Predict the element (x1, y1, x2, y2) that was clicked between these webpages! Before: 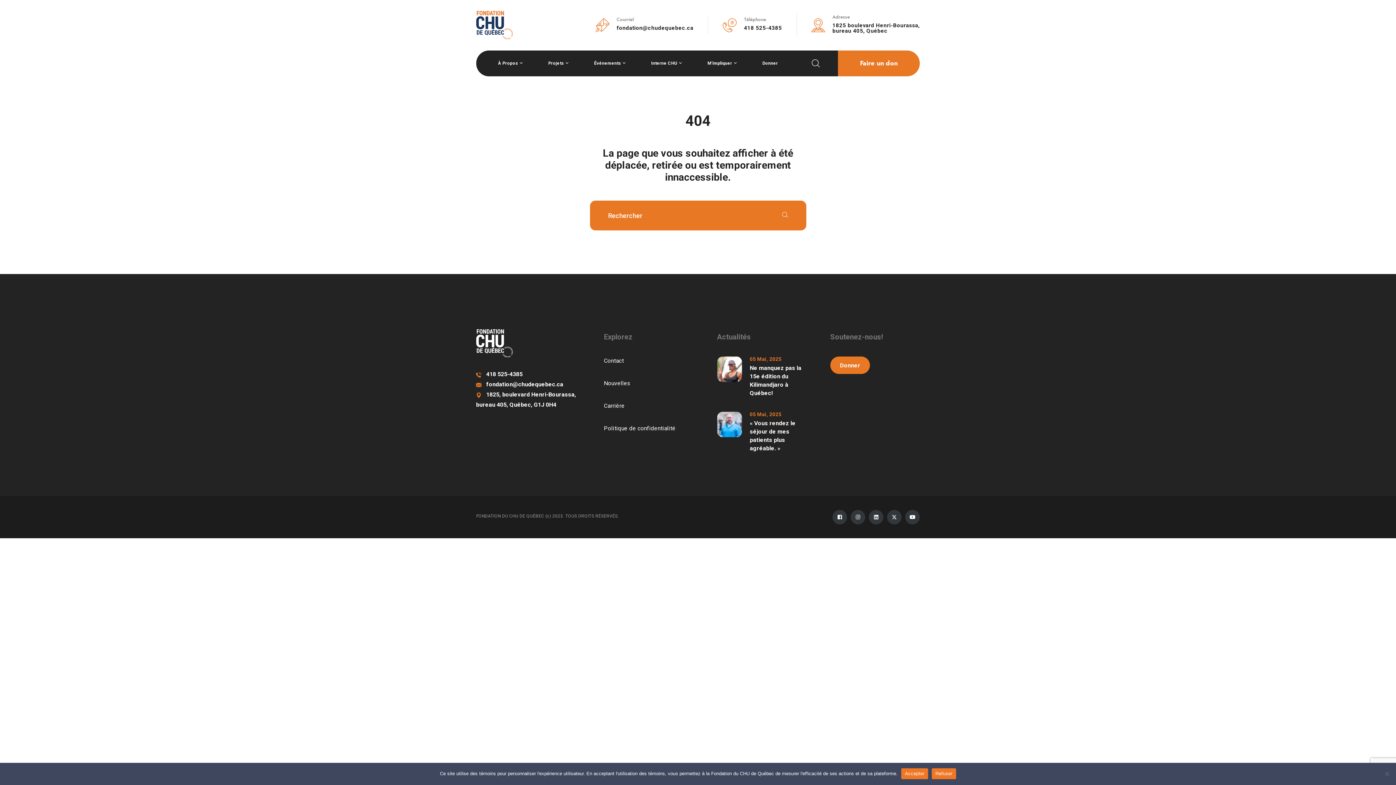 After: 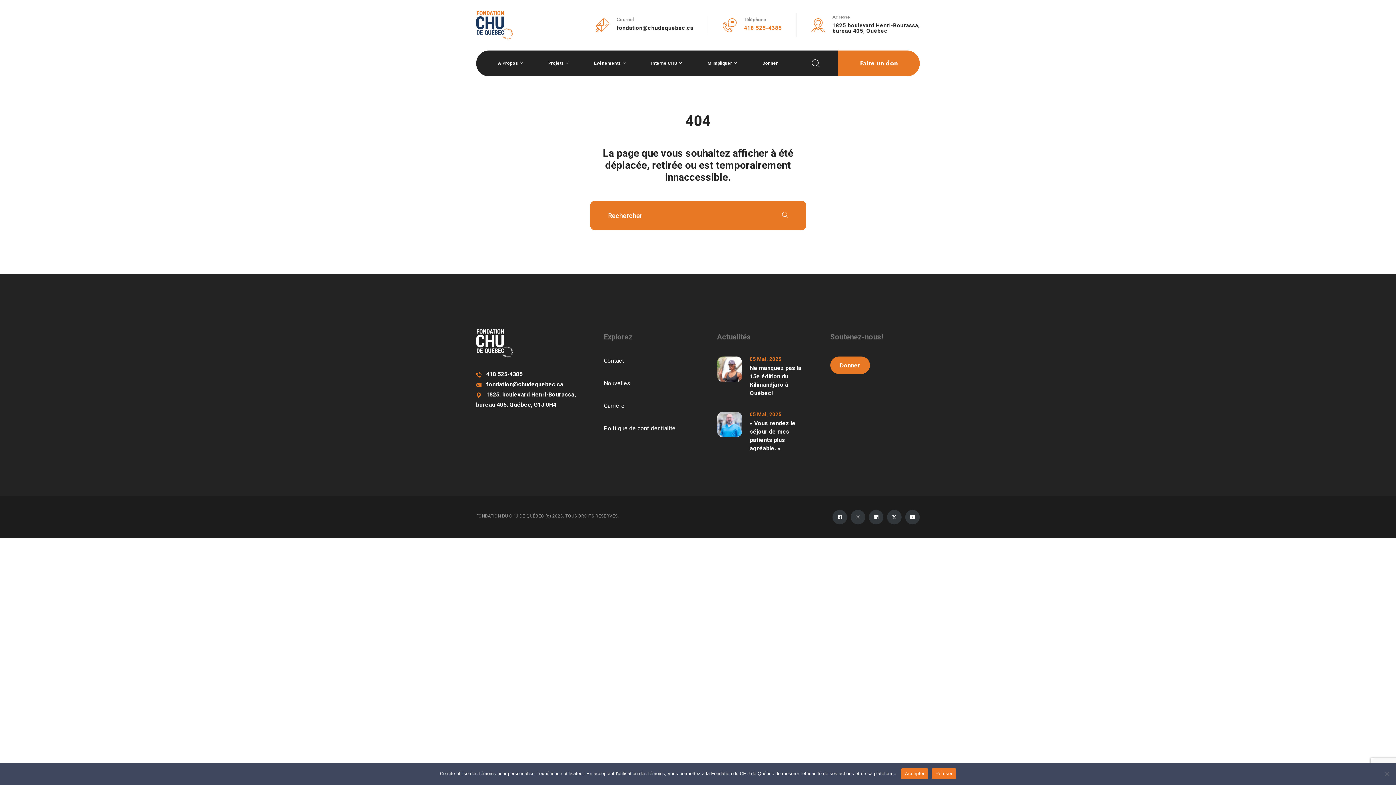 Action: label: 418 525-4385 bbox: (744, 24, 782, 31)